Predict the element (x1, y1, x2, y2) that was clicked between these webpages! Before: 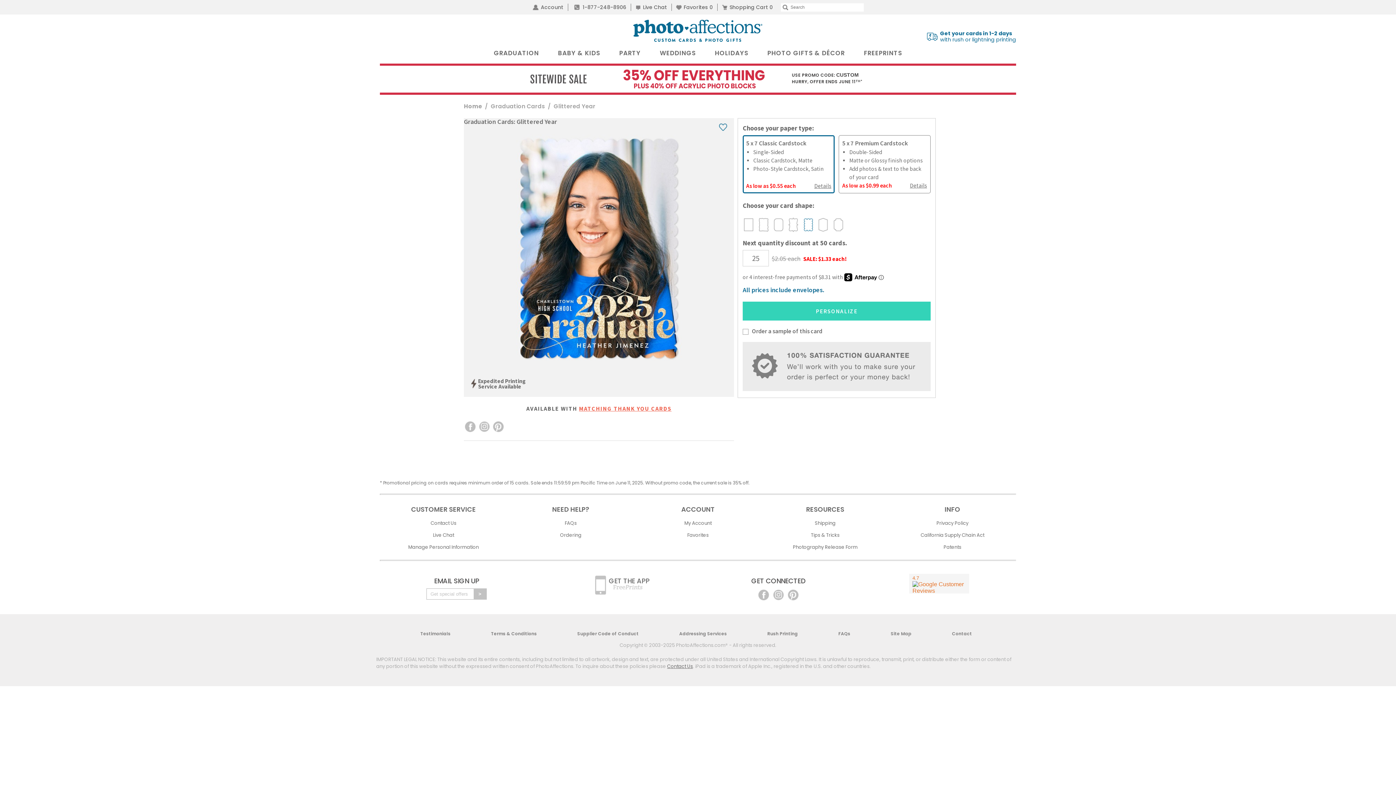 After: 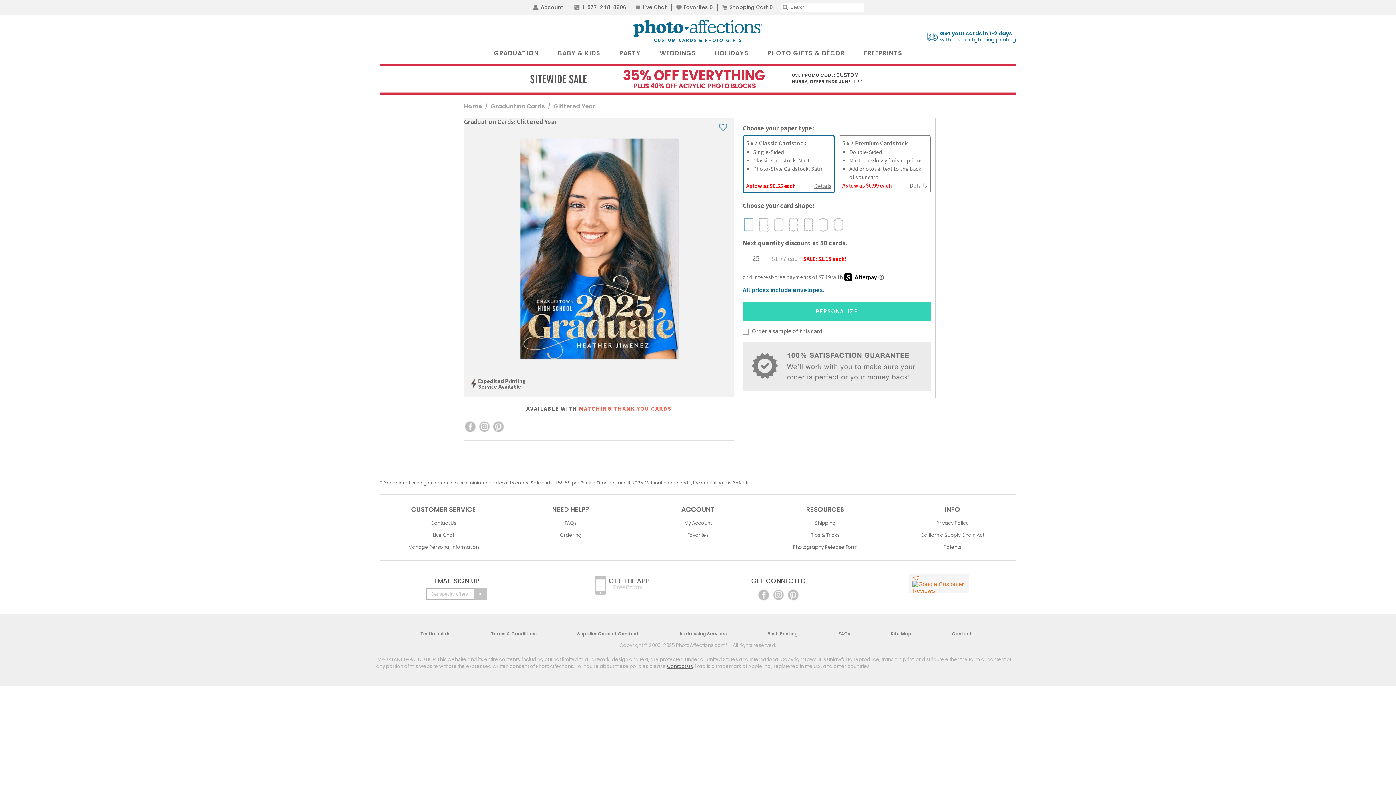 Action: label:   bbox: (742, 217, 754, 232)